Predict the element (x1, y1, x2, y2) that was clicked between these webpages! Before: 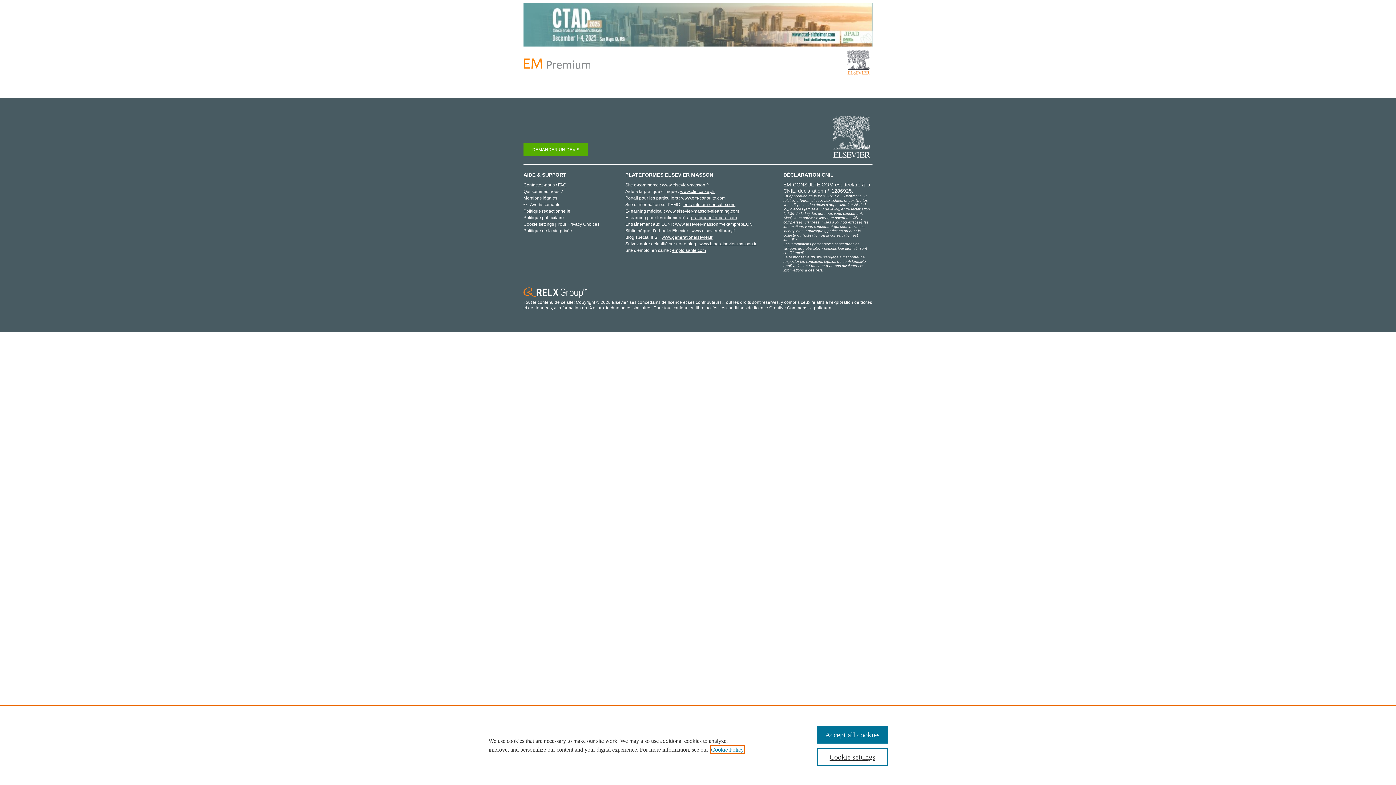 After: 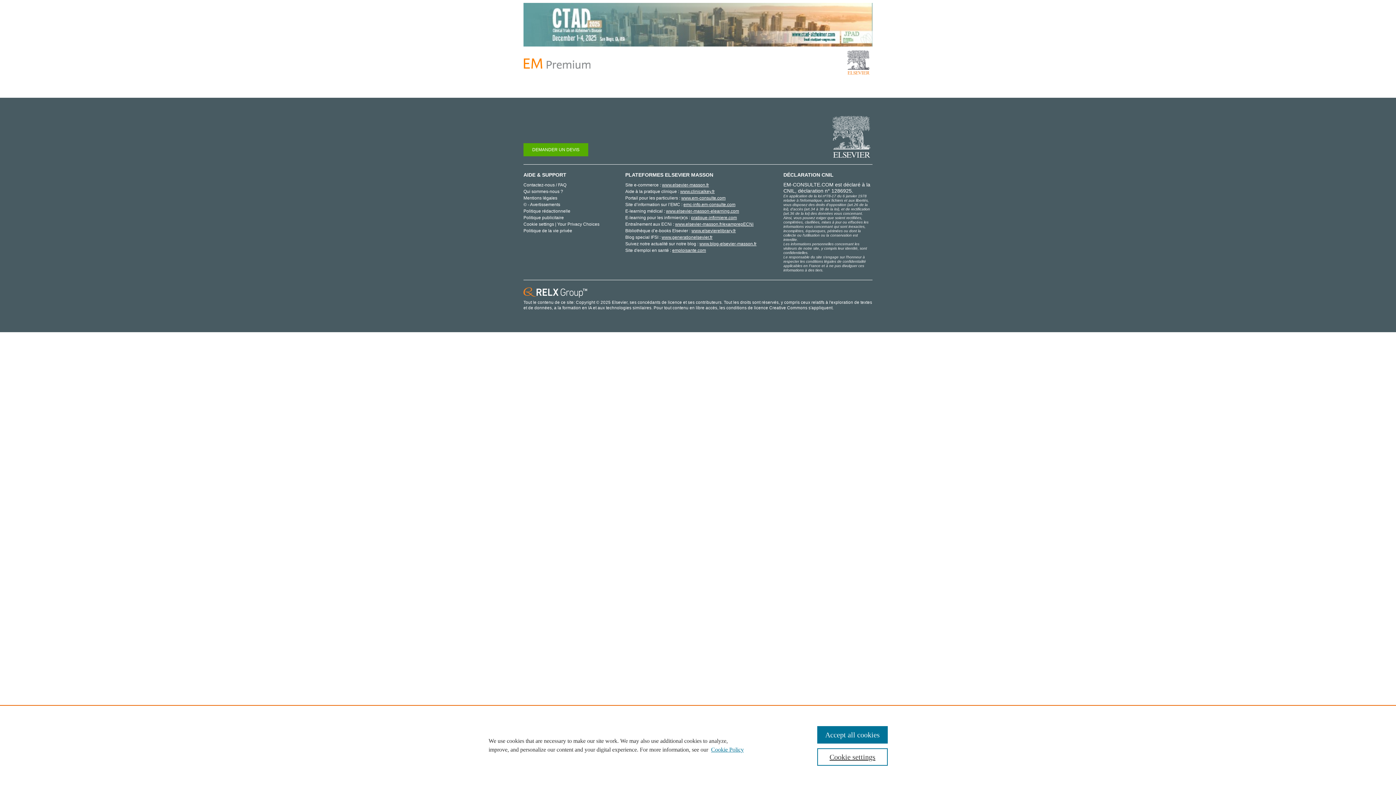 Action: bbox: (675, 221, 753, 226) label: www.elsevier-masson.fr/examprepECNi